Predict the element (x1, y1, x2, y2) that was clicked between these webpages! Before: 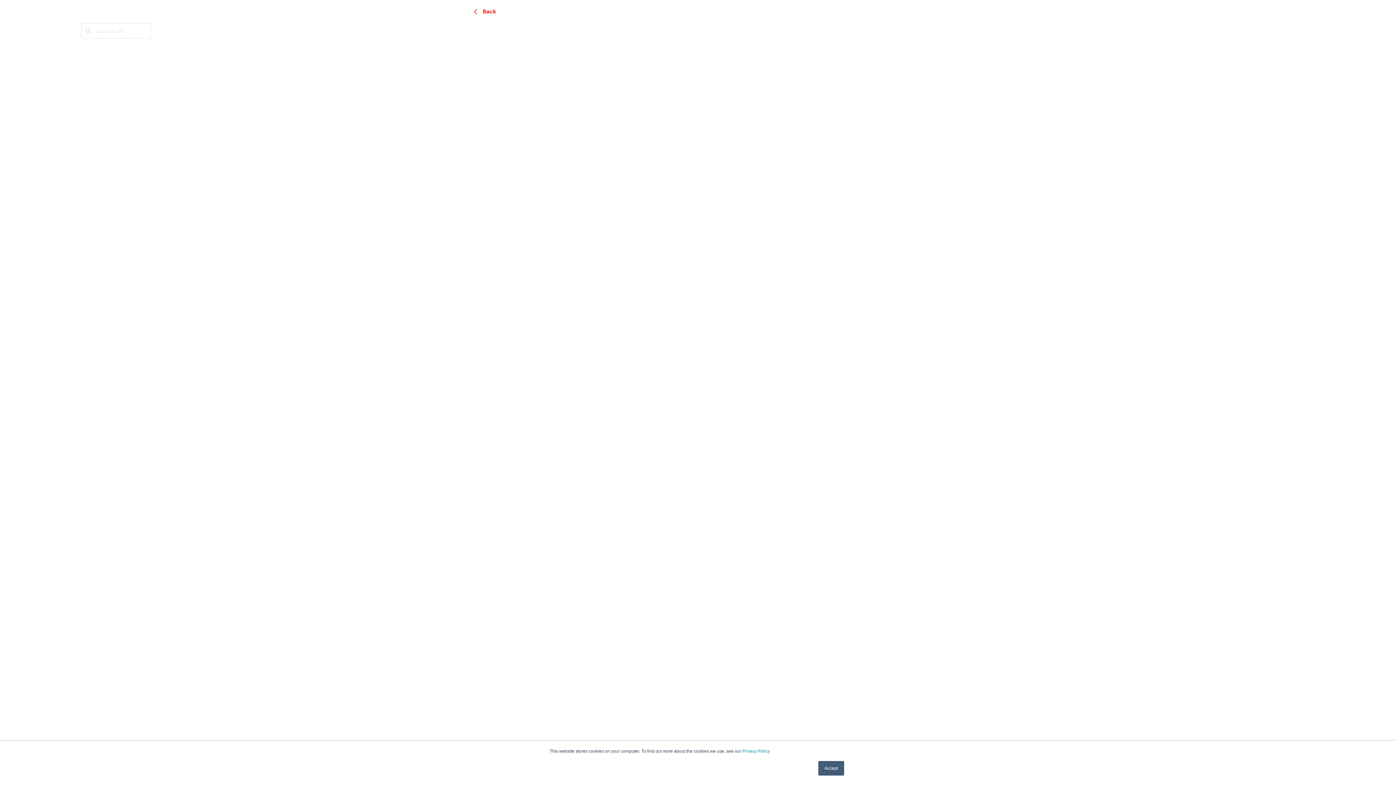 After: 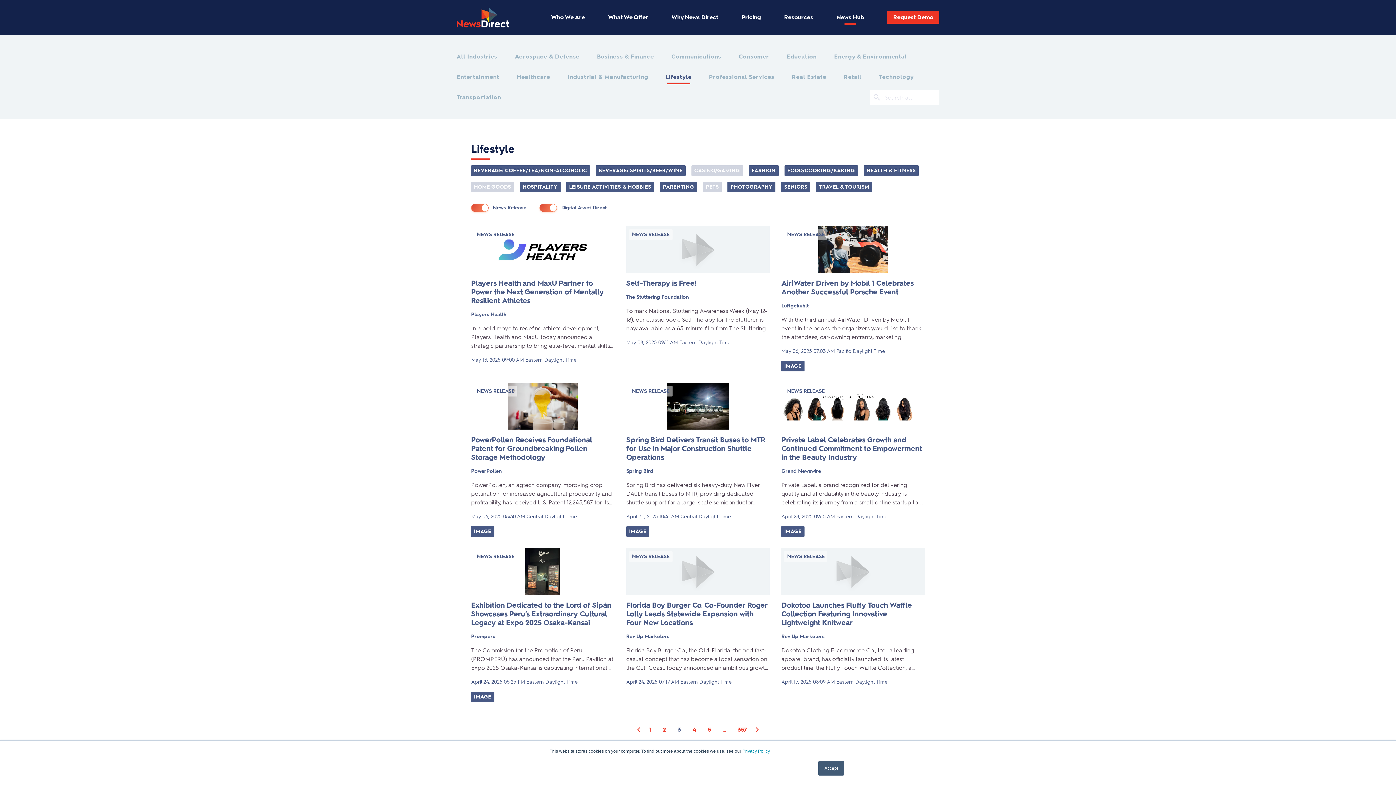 Action: label: Back bbox: (471, 7, 496, 16)